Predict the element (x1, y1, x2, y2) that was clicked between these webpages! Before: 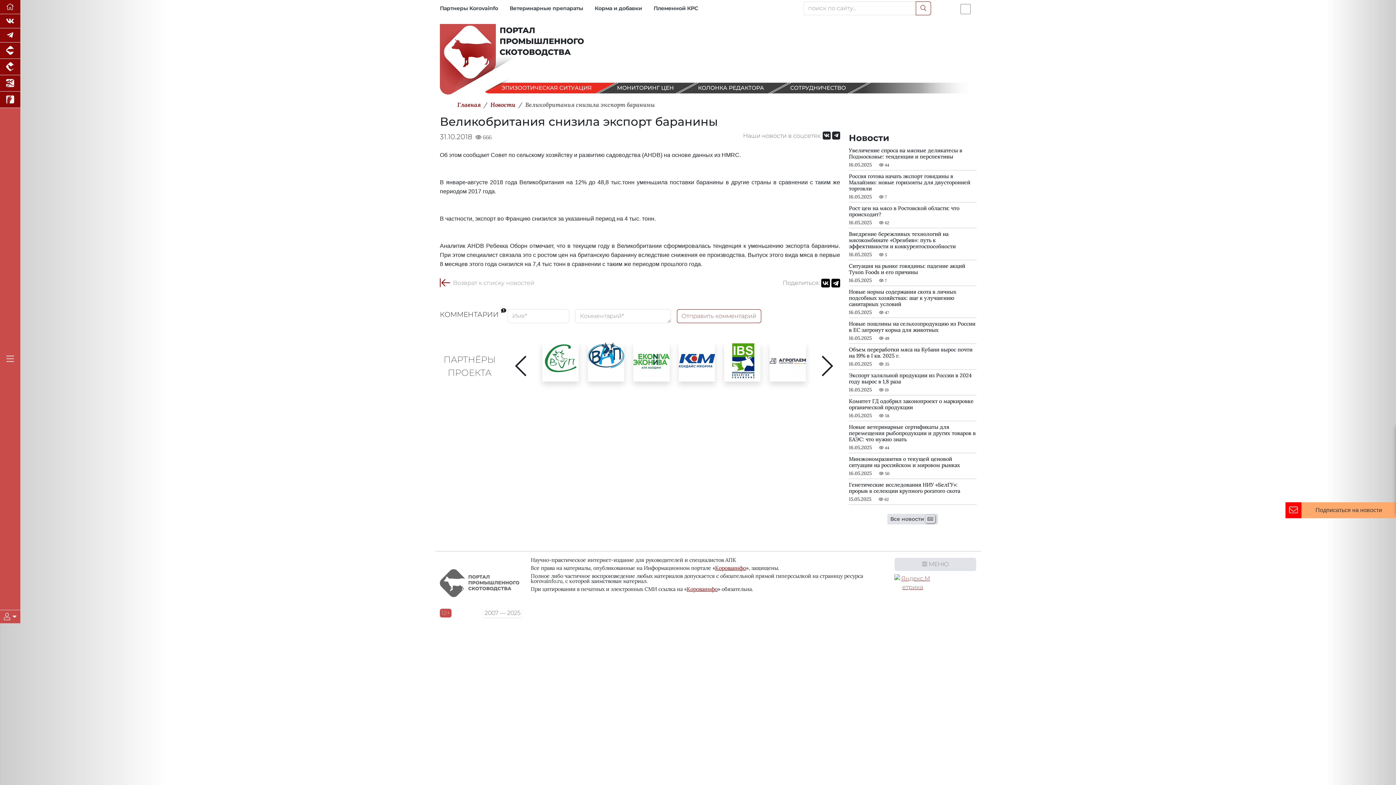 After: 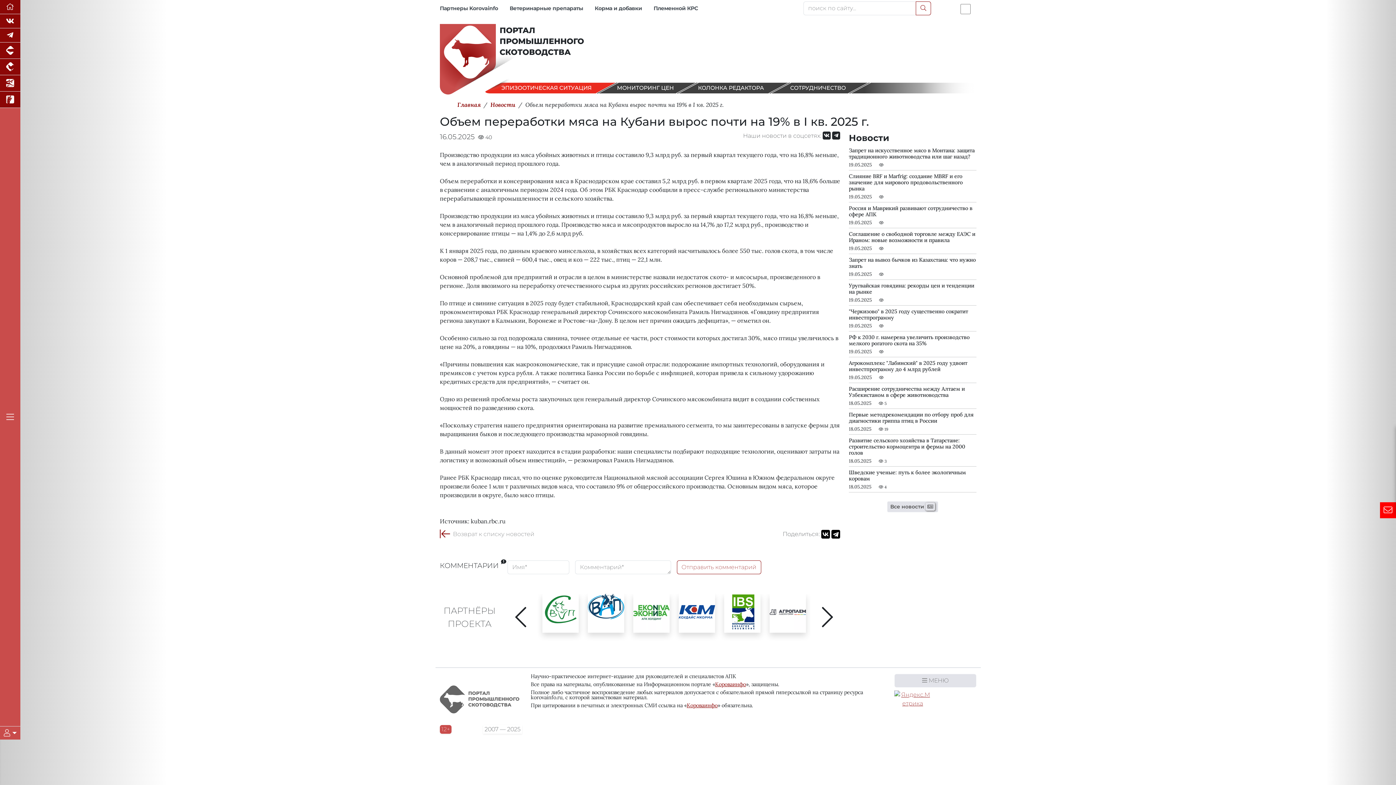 Action: bbox: (849, 346, 976, 359) label: Объем переработки мяса на Кубани вырос почти на 19% в I кв. 2025 г.